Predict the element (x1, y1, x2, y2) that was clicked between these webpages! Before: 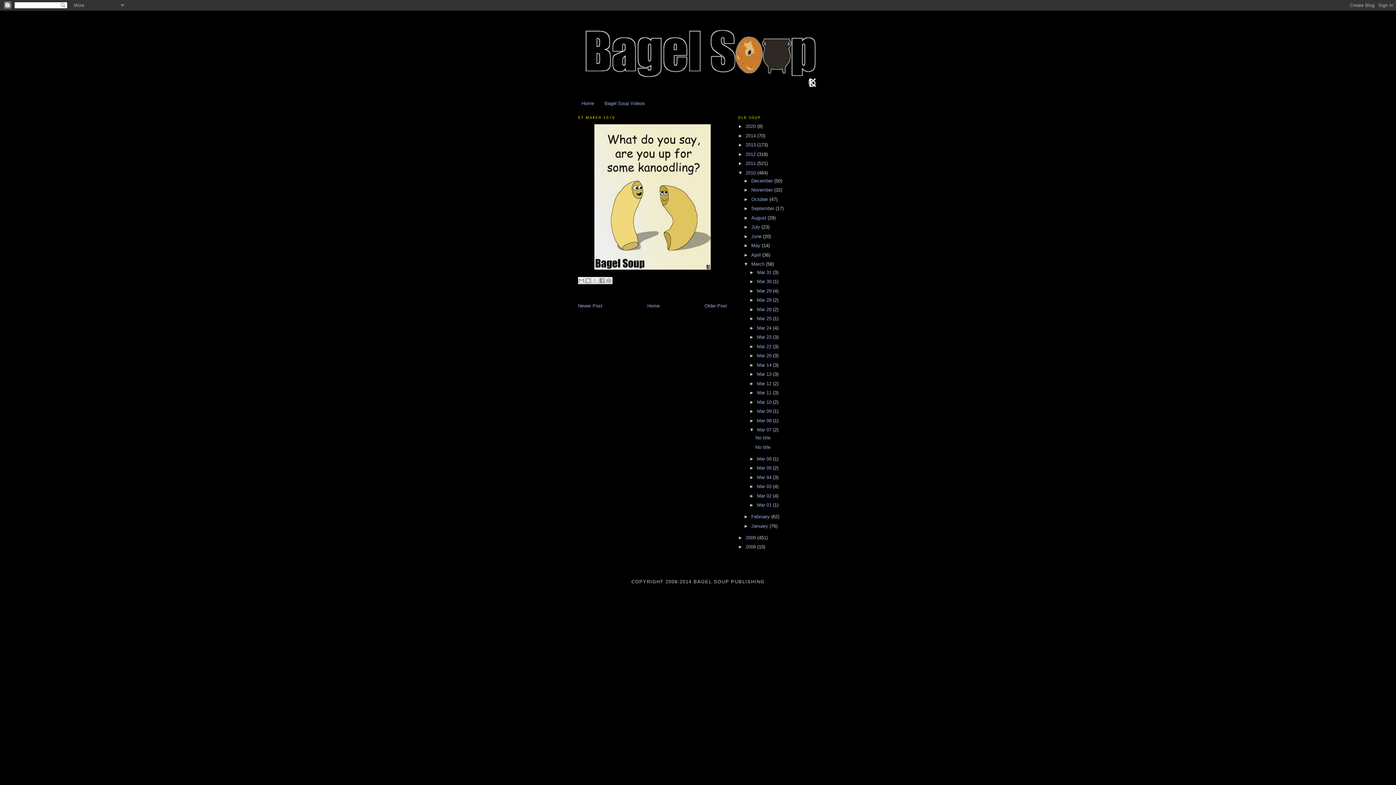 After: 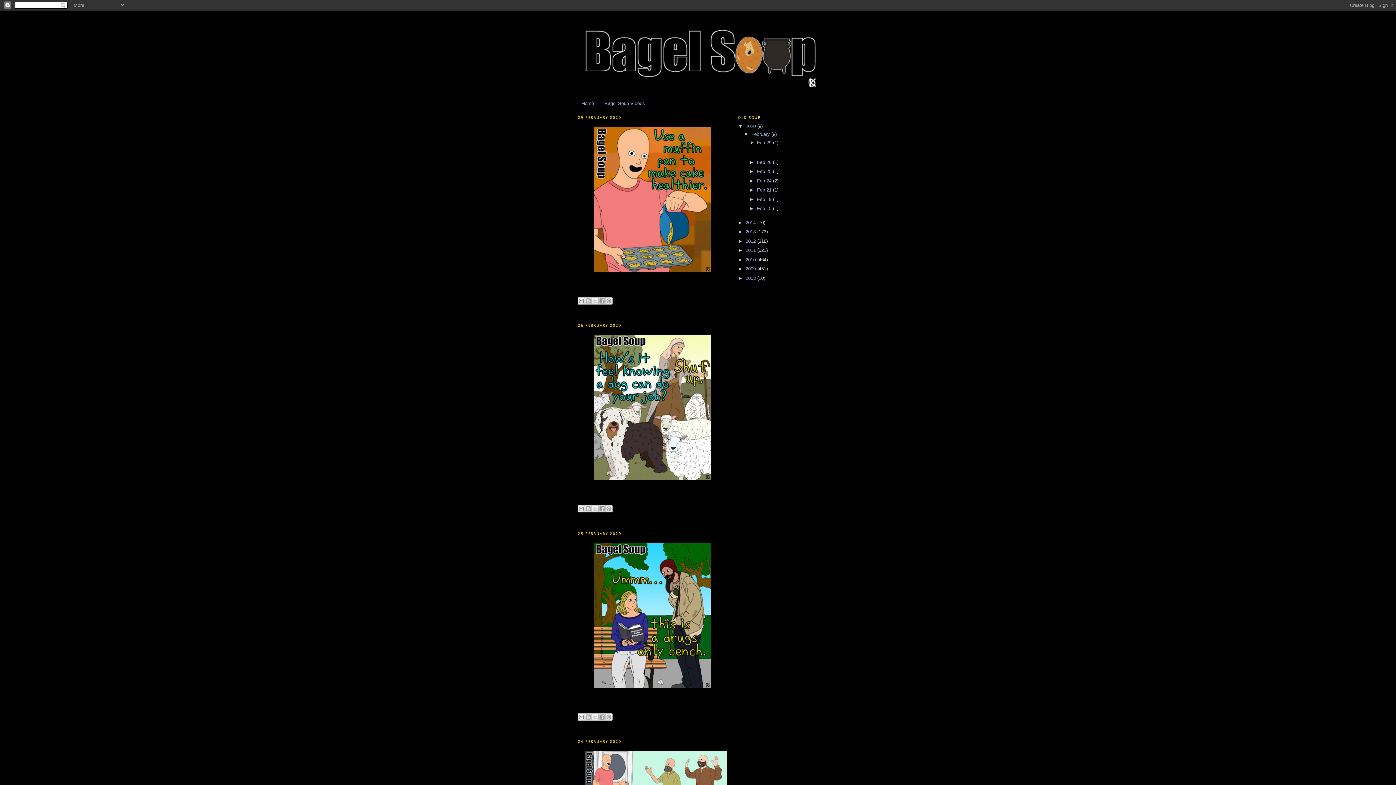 Action: bbox: (745, 123, 757, 129) label: 2020 